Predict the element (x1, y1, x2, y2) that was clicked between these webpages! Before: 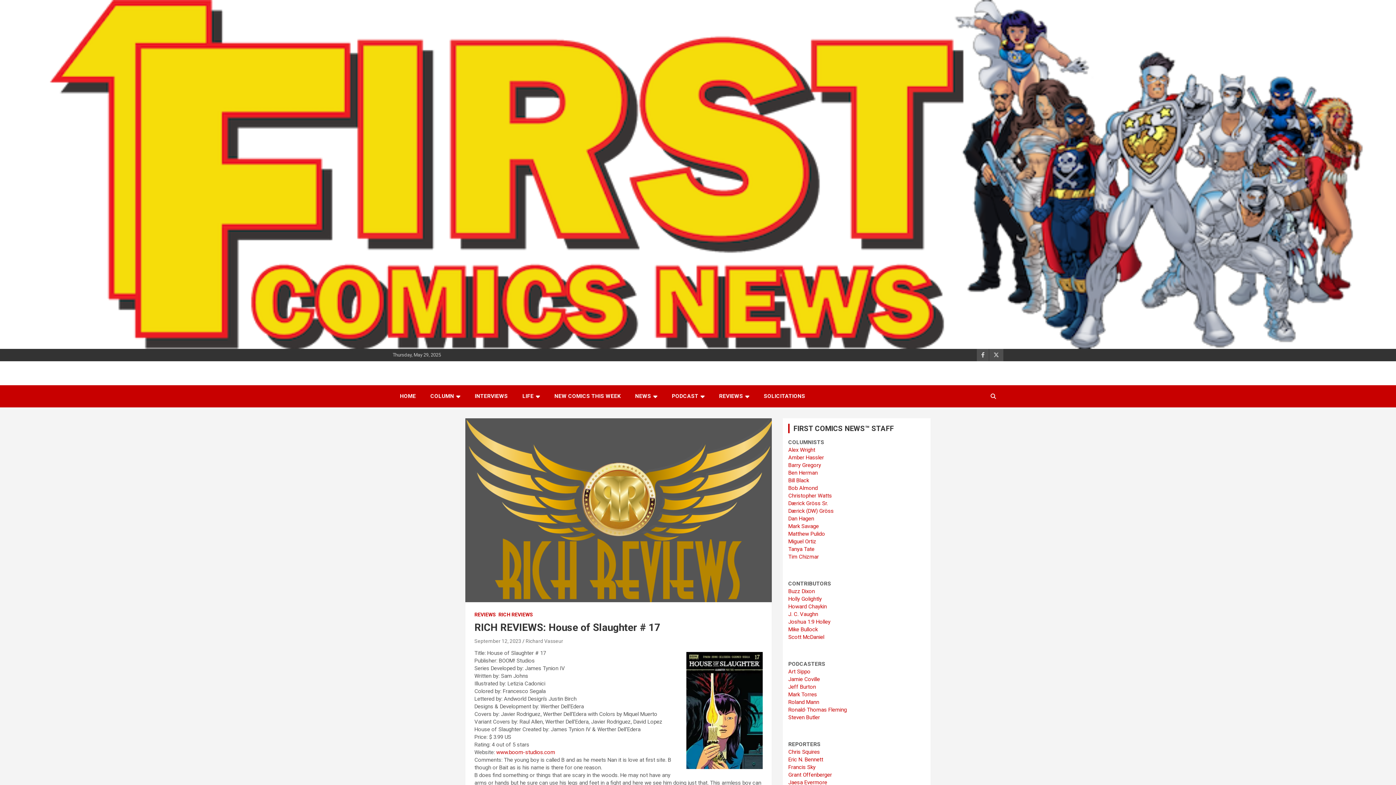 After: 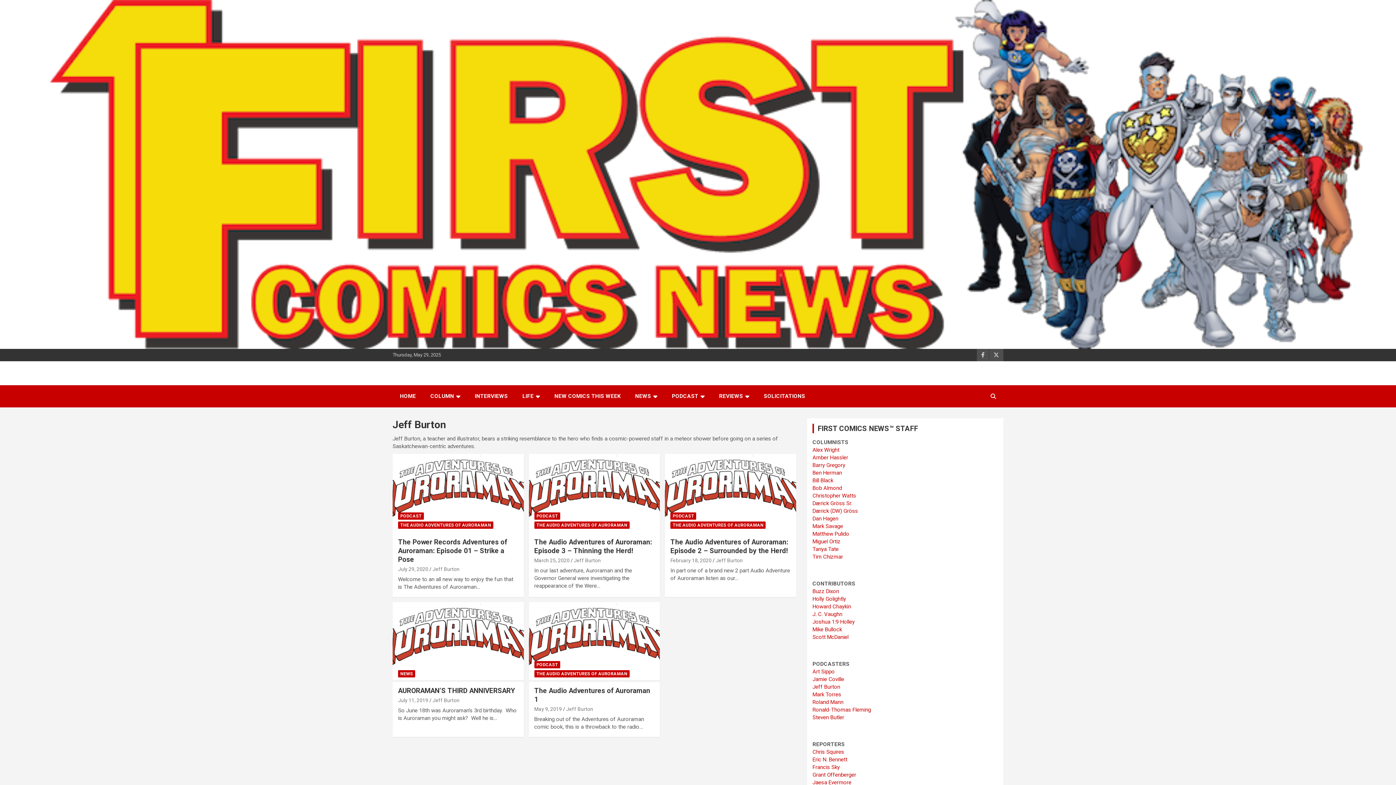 Action: bbox: (788, 684, 816, 690) label: Jeff Burton